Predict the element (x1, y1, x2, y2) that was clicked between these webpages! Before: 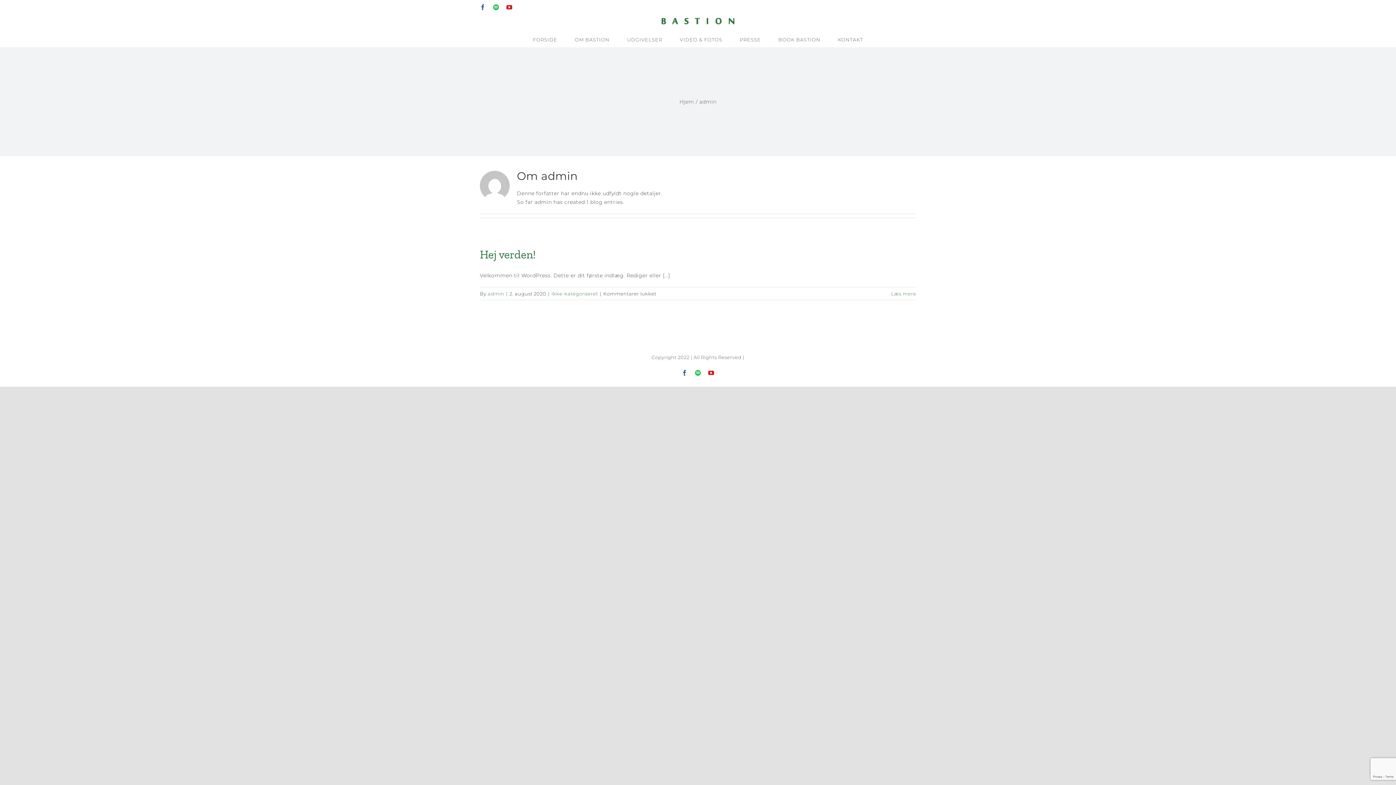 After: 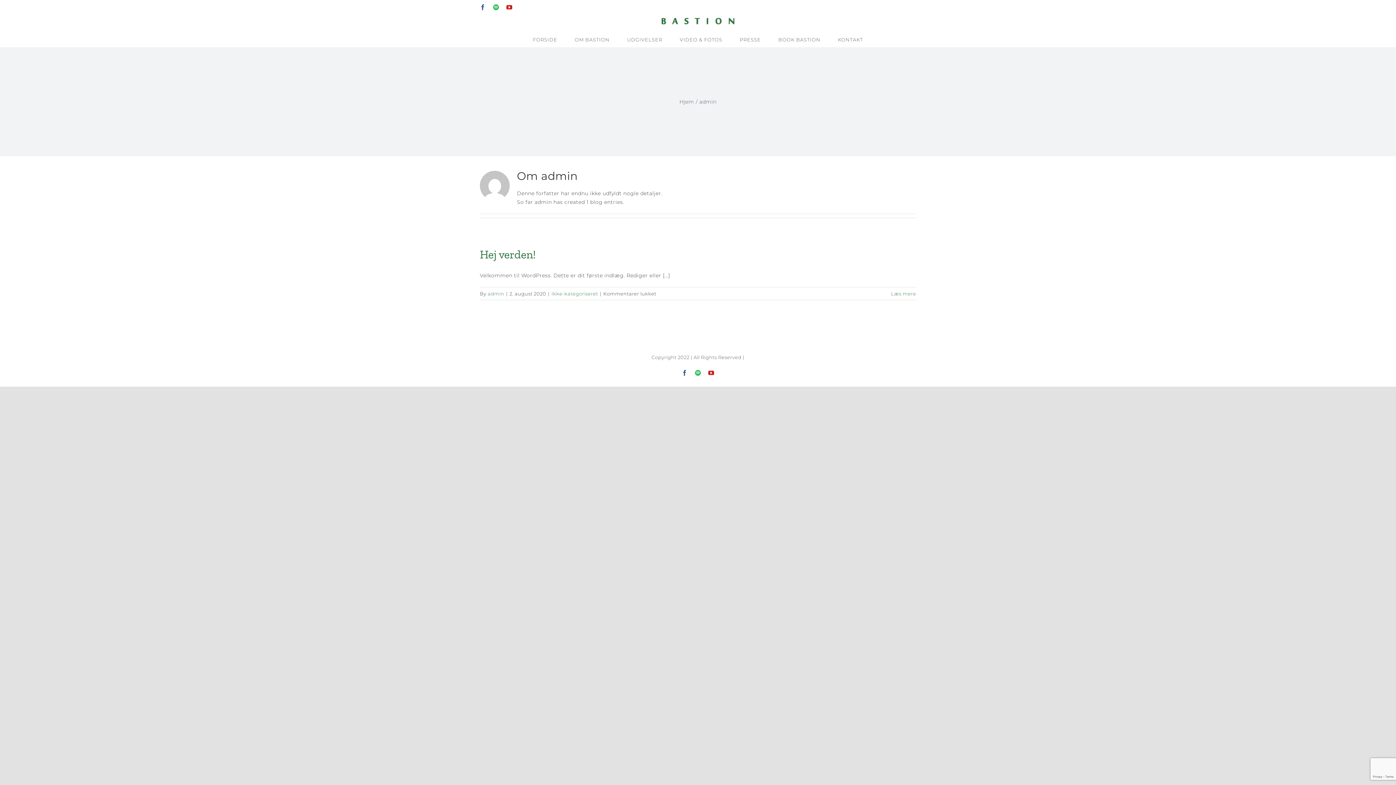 Action: bbox: (487, 290, 504, 296) label: admin